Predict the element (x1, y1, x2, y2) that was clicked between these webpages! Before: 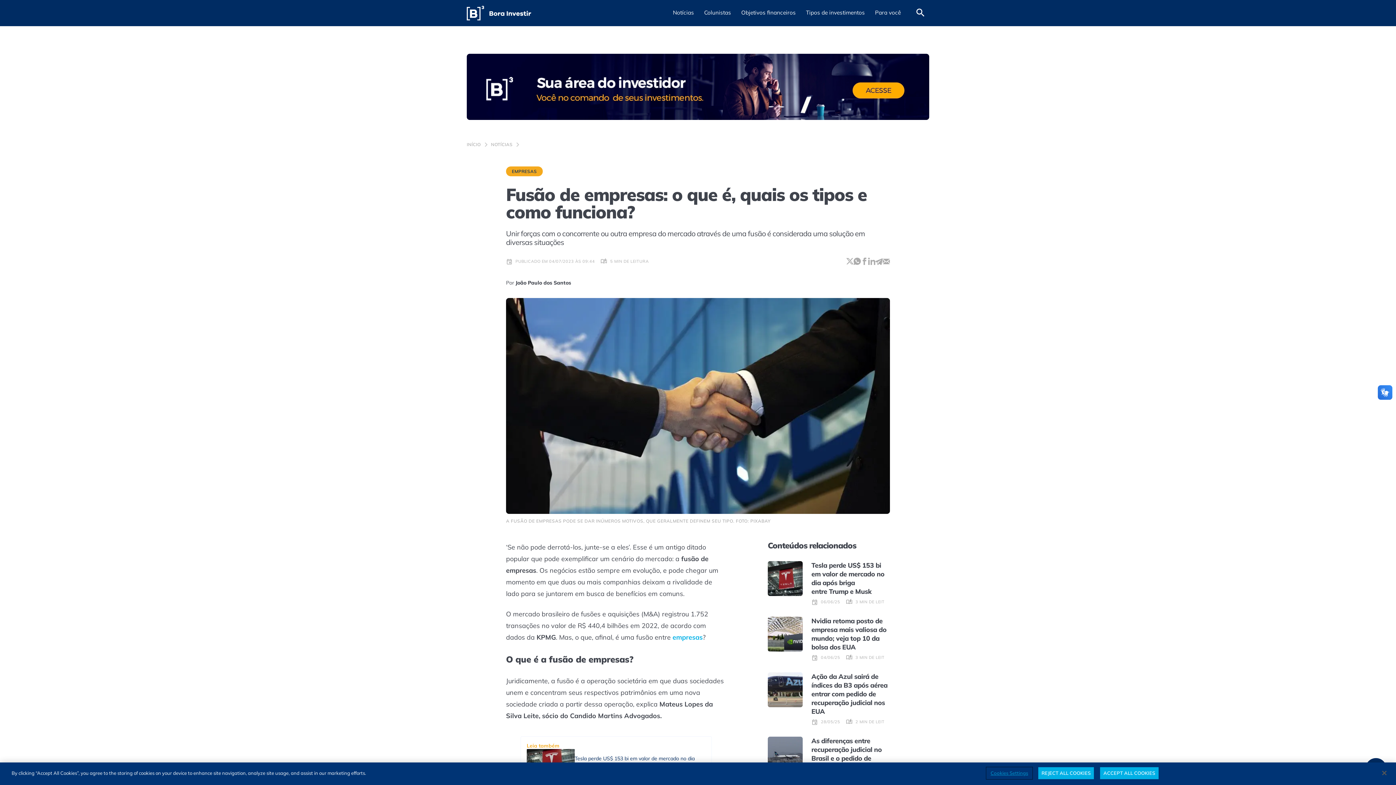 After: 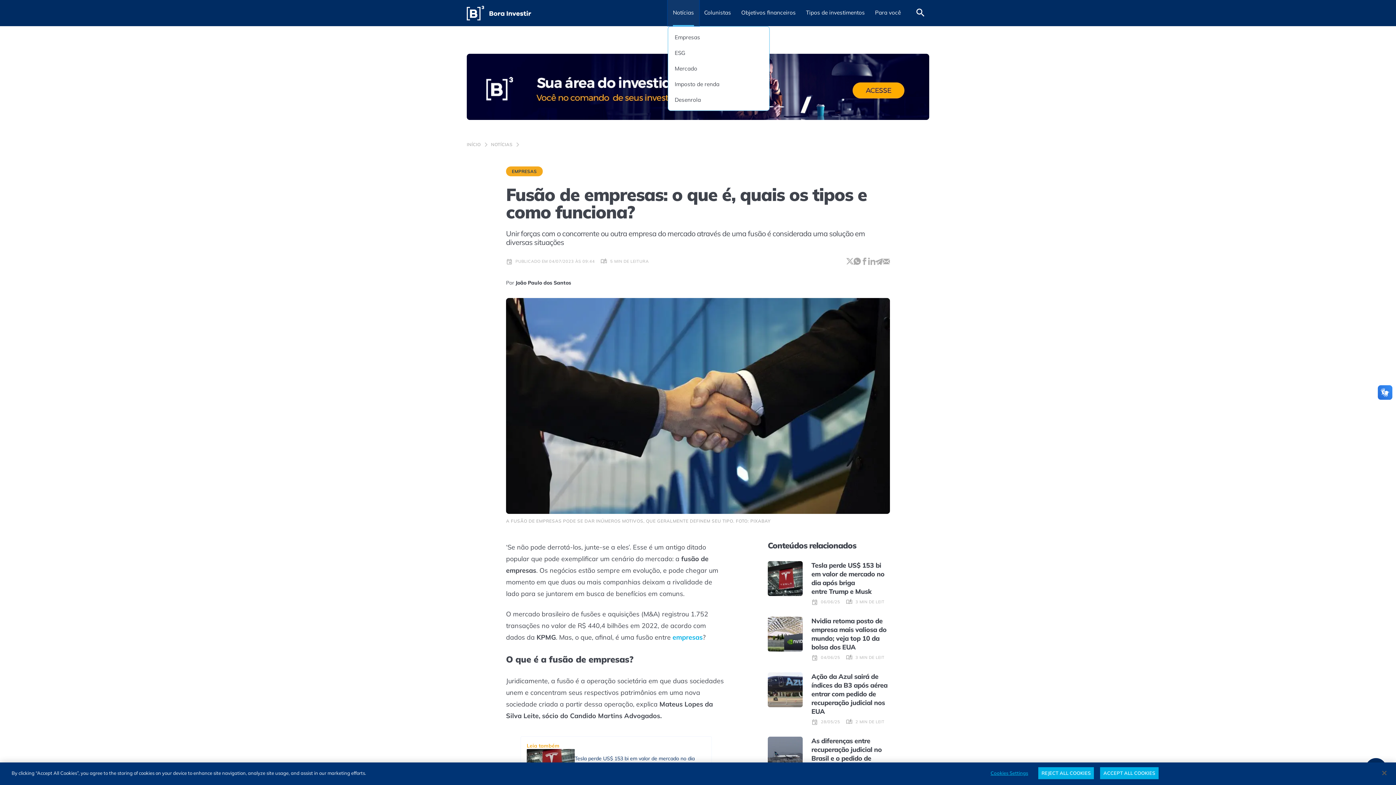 Action: bbox: (668, 0, 699, 26) label: Notícias